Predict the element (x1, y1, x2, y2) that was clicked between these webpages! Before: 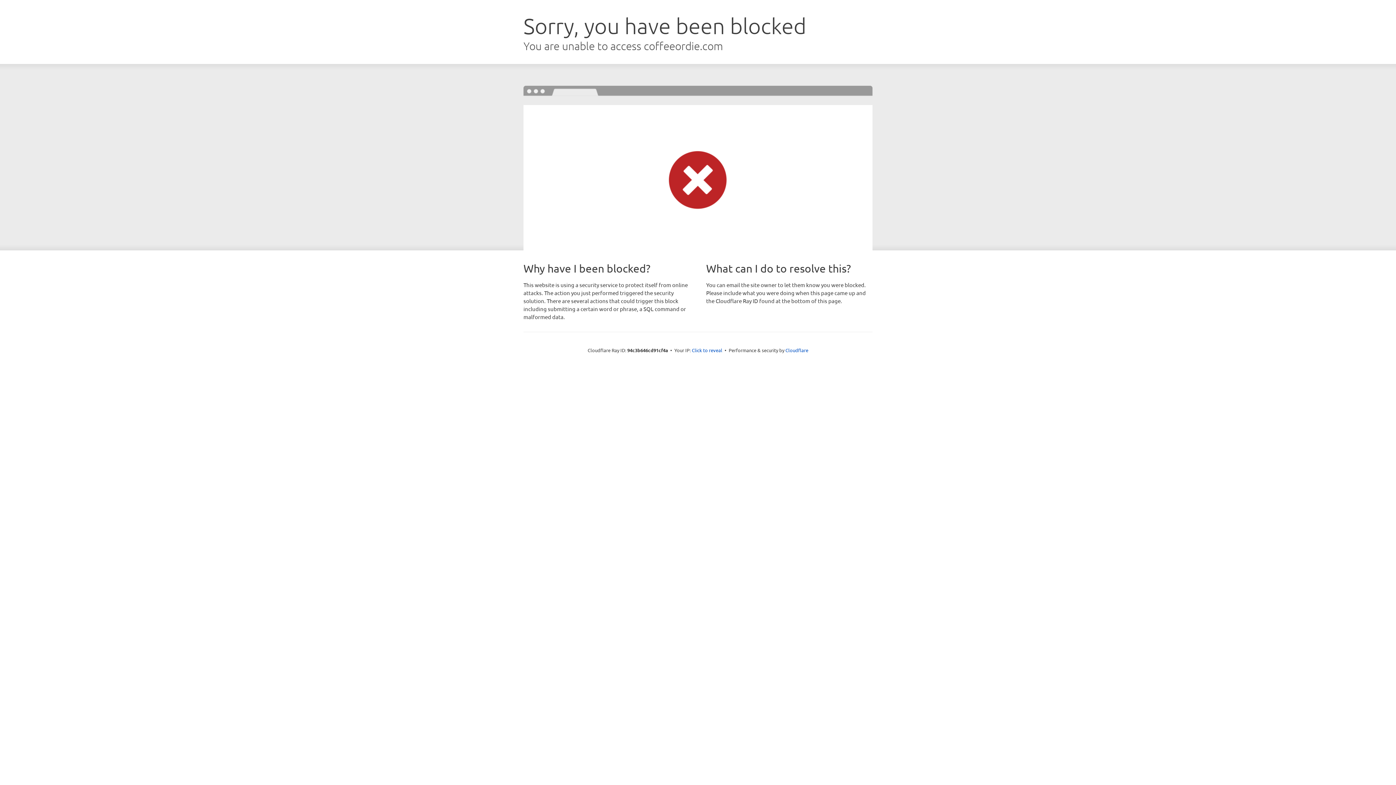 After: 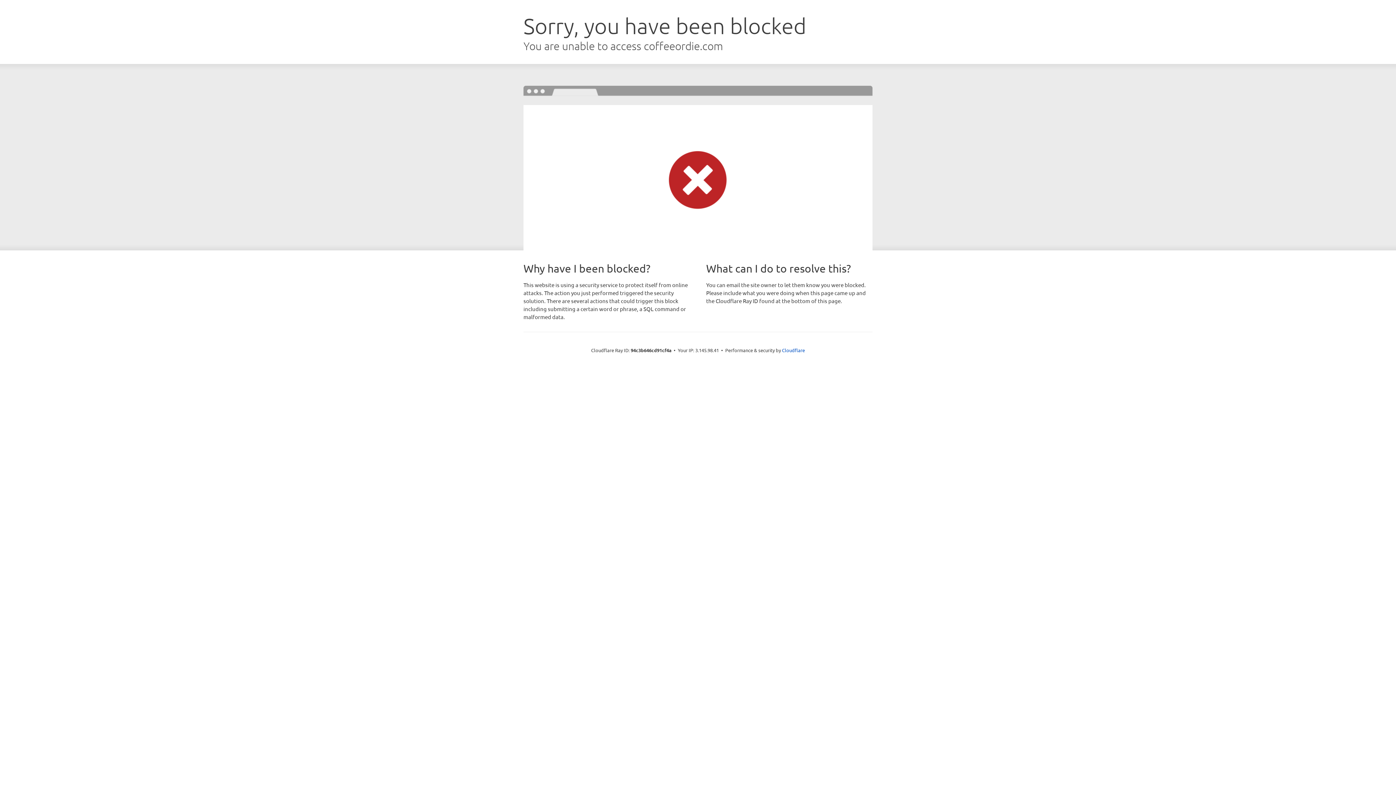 Action: label: Click to reveal bbox: (692, 346, 722, 353)